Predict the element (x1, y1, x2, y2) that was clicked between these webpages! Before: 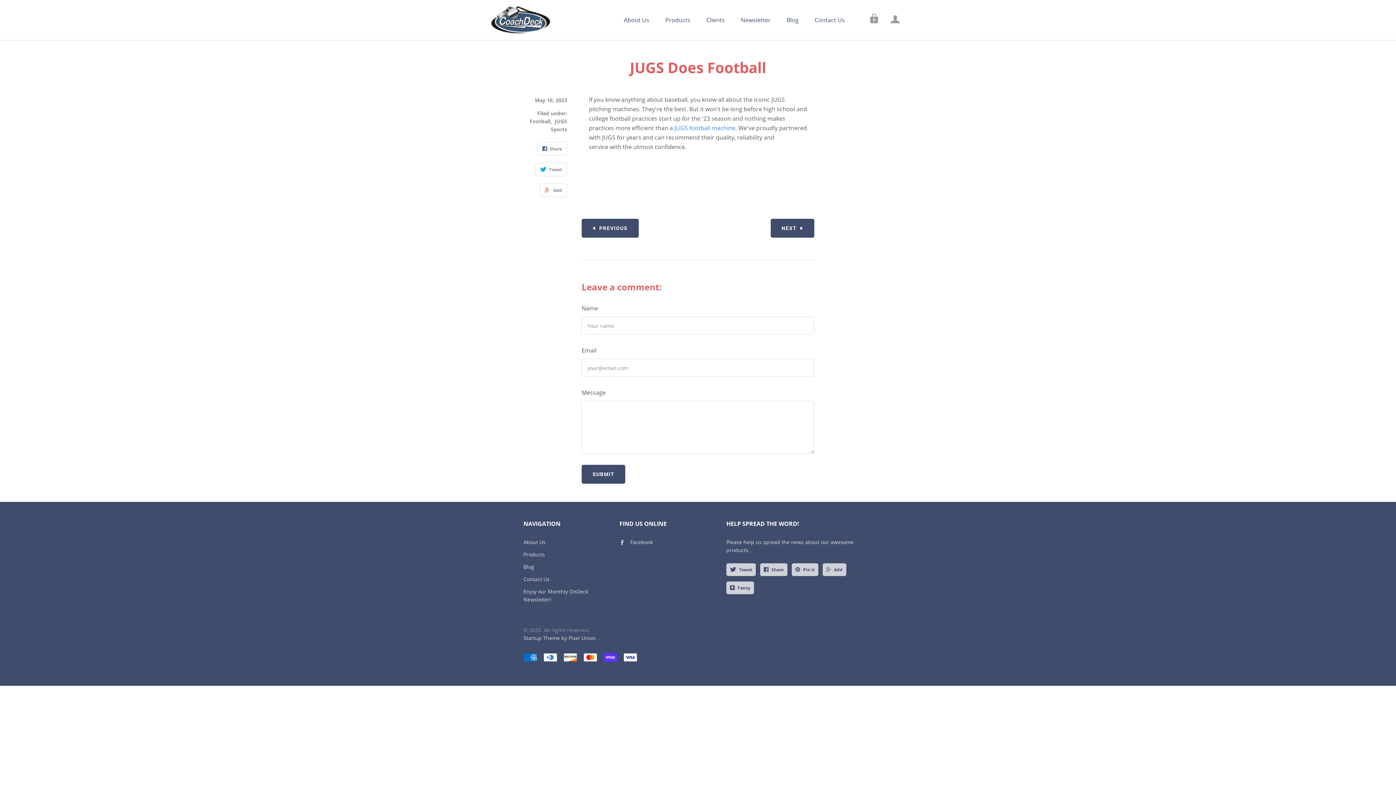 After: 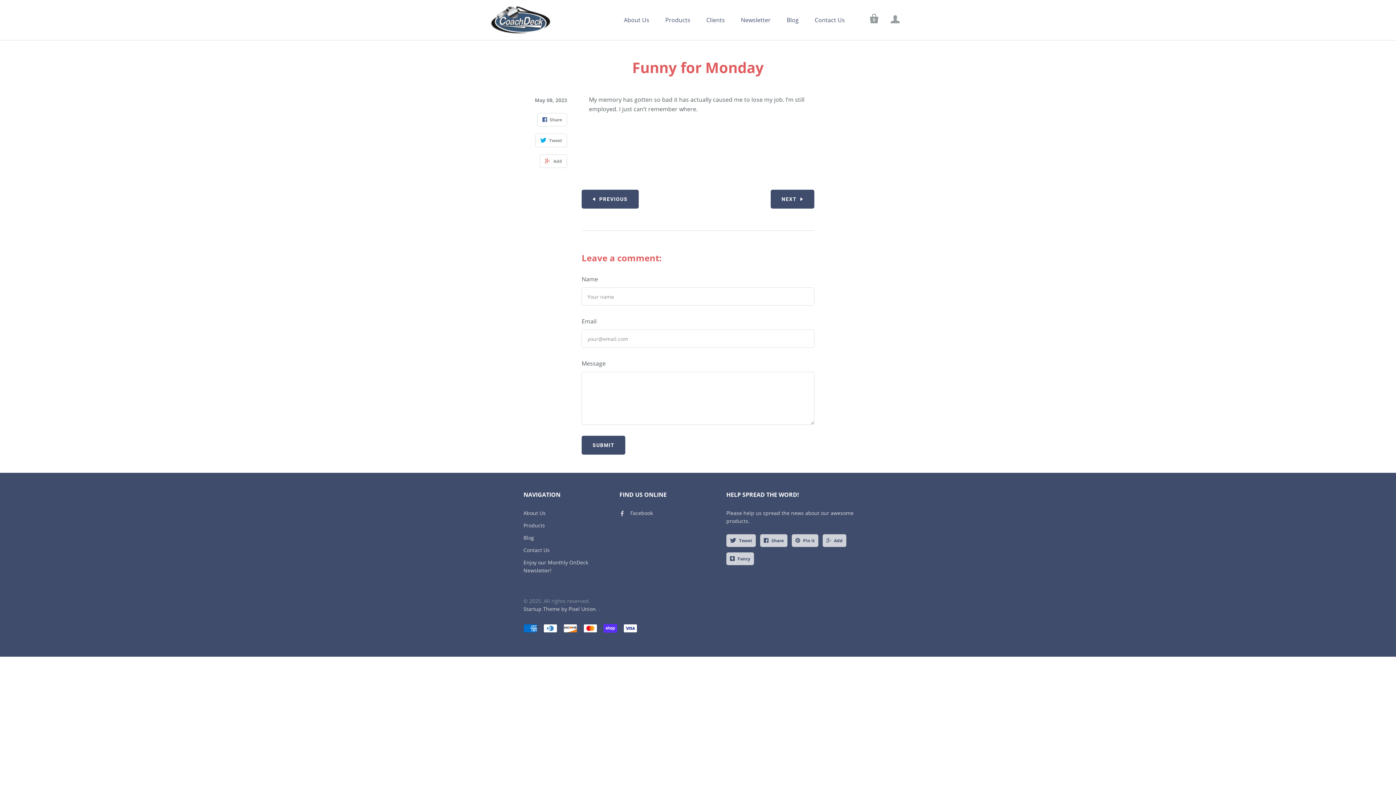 Action: bbox: (581, 218, 638, 237) label: PREVIOUS